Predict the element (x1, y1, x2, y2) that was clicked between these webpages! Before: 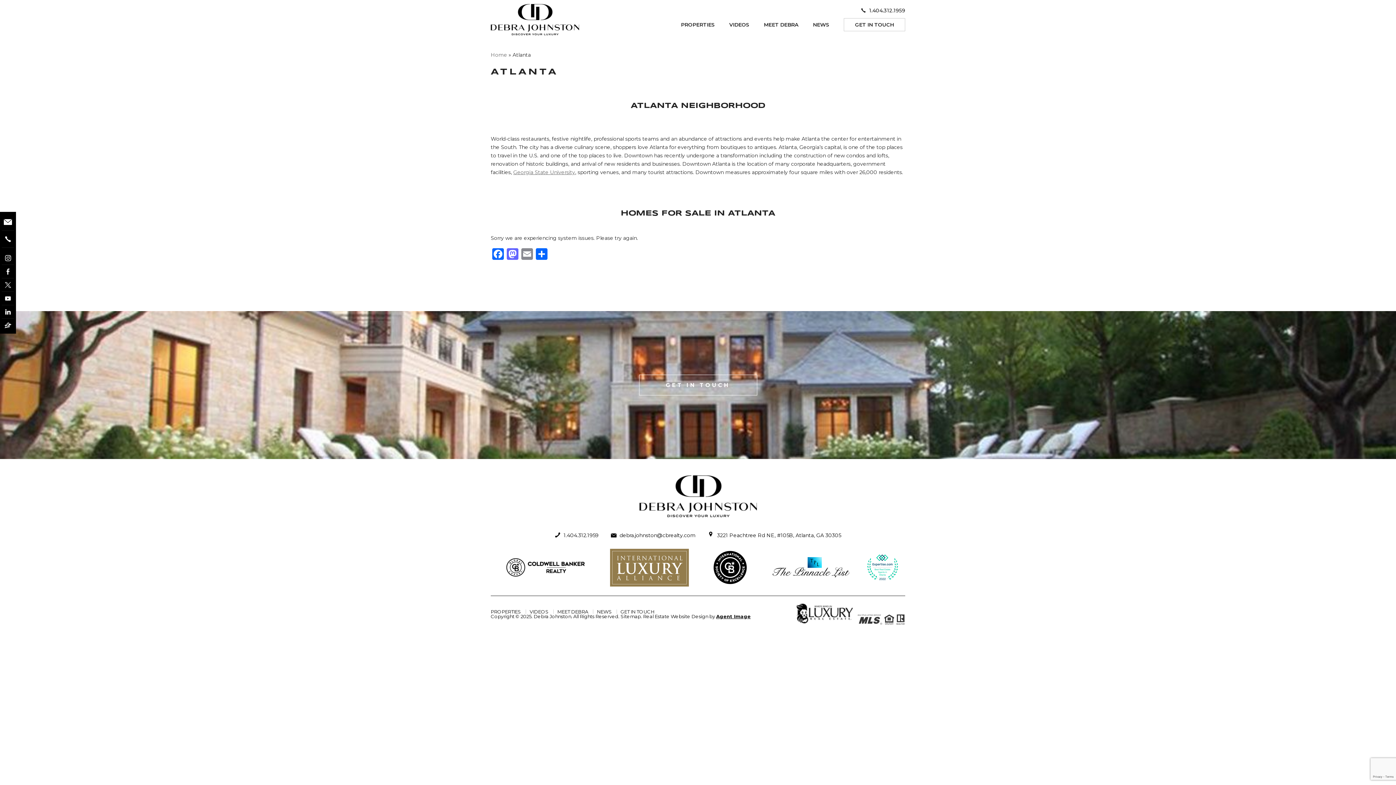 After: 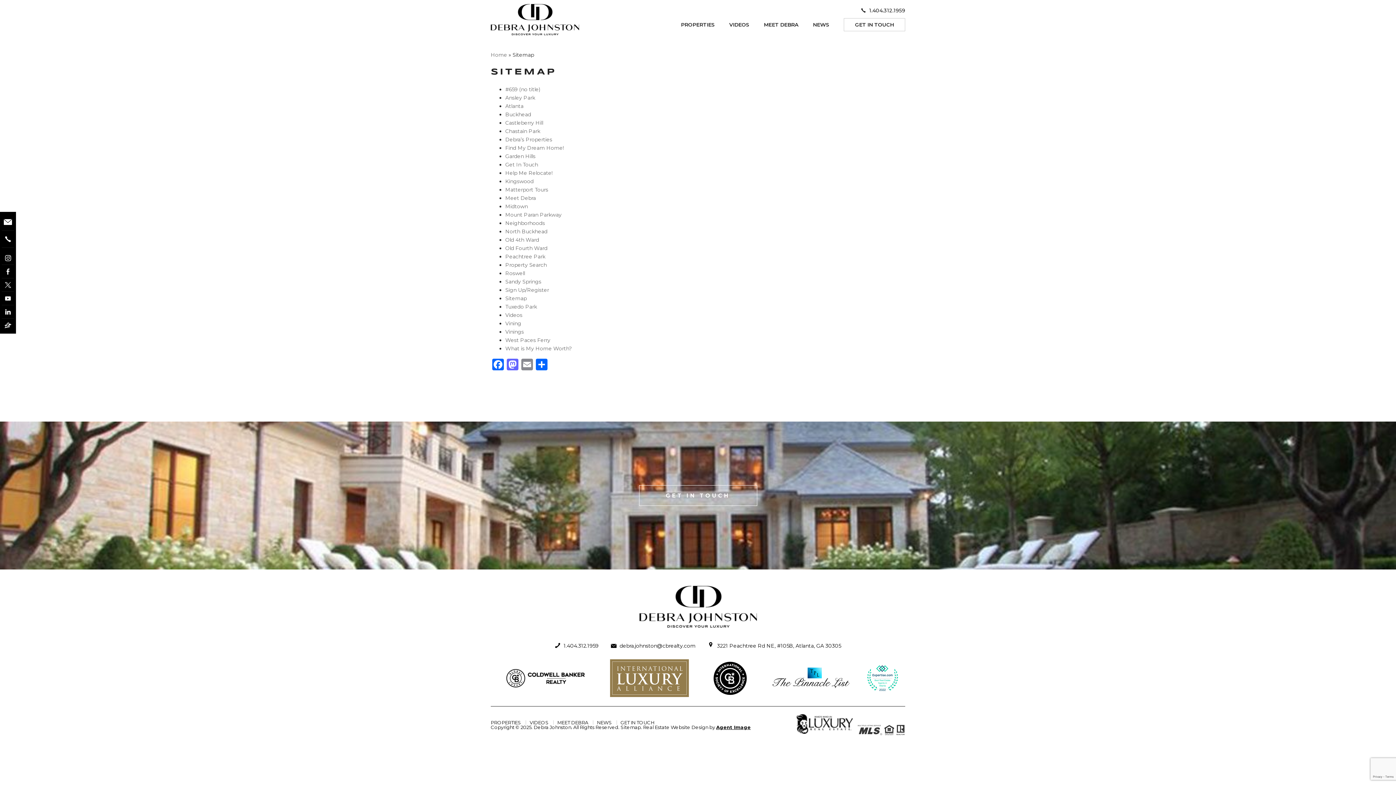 Action: label: Sitemap bbox: (620, 613, 641, 619)